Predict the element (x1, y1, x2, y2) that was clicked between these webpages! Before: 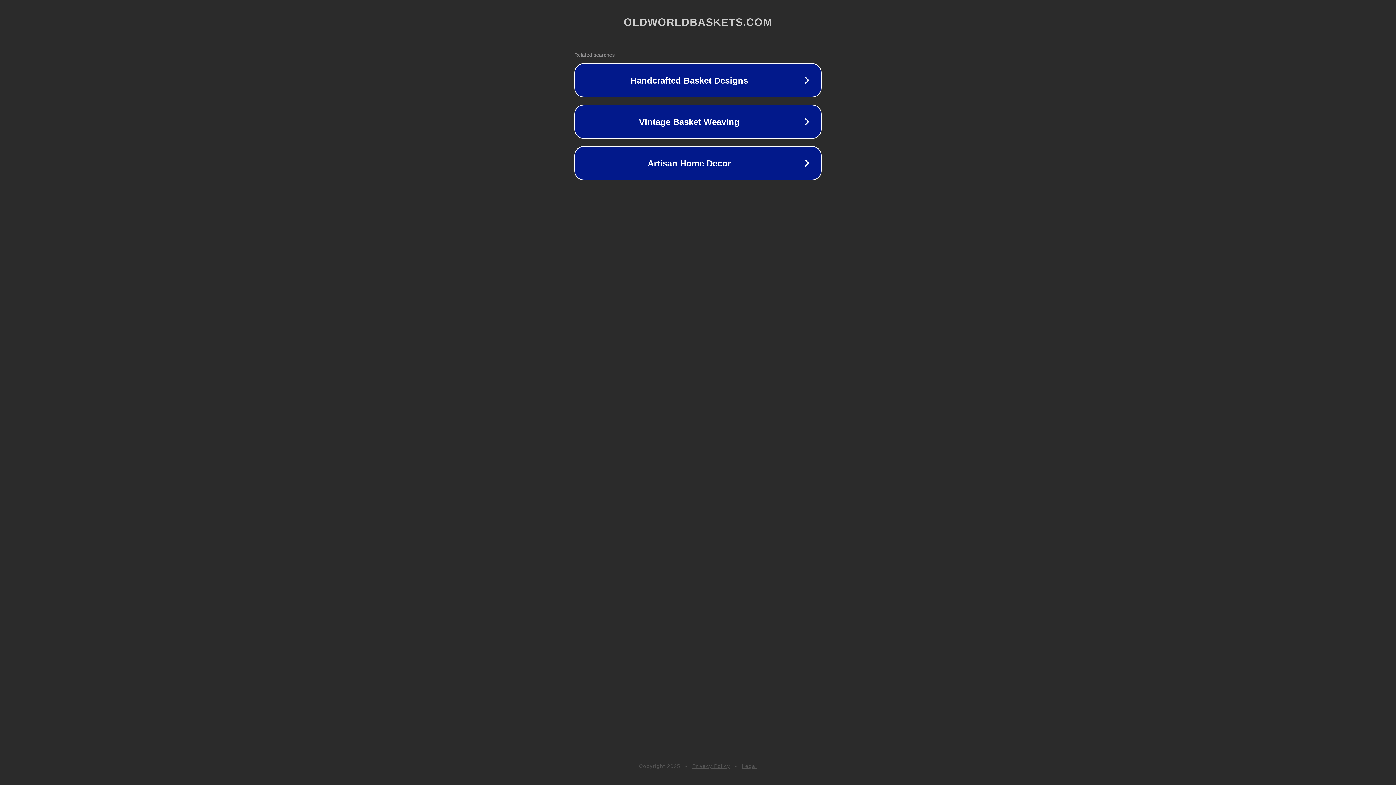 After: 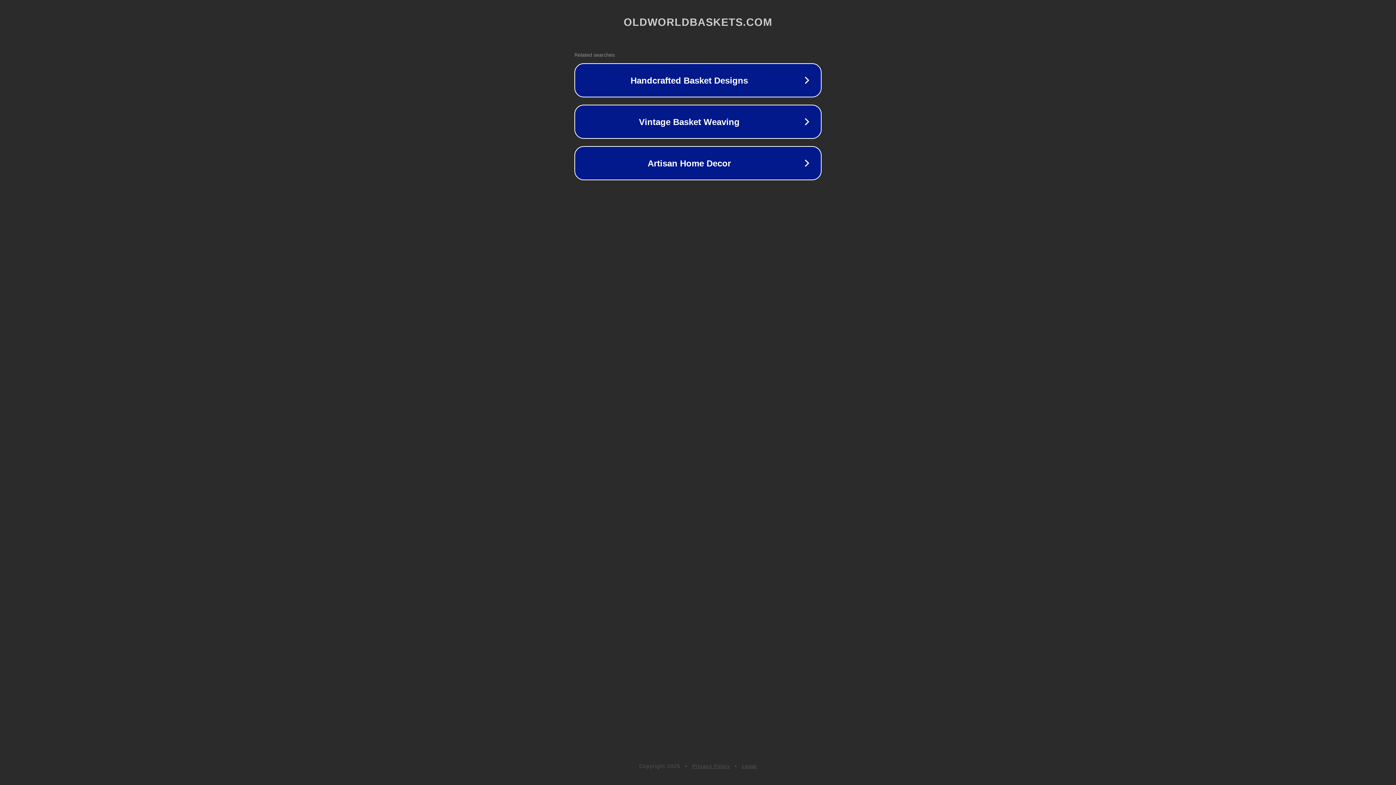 Action: bbox: (692, 763, 730, 769) label: Privacy Policy